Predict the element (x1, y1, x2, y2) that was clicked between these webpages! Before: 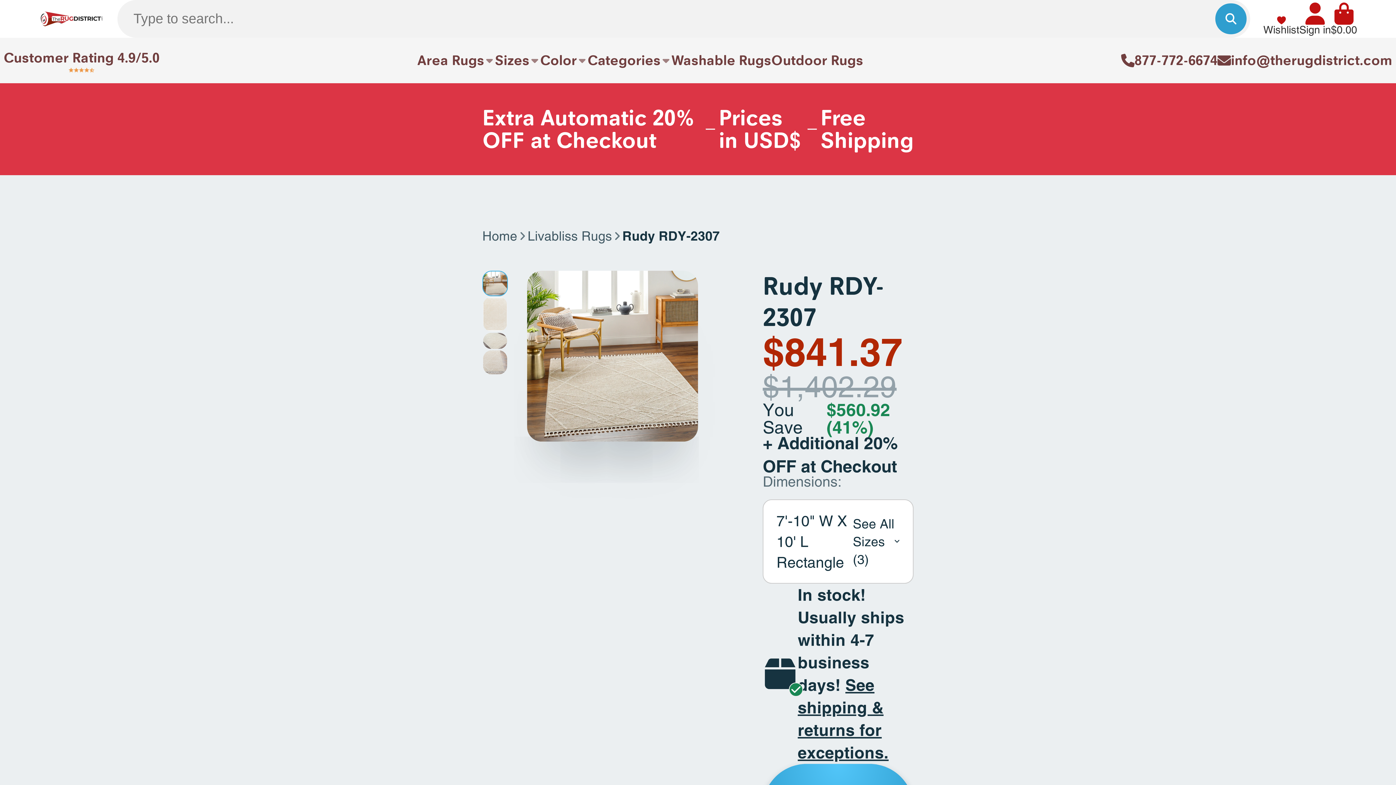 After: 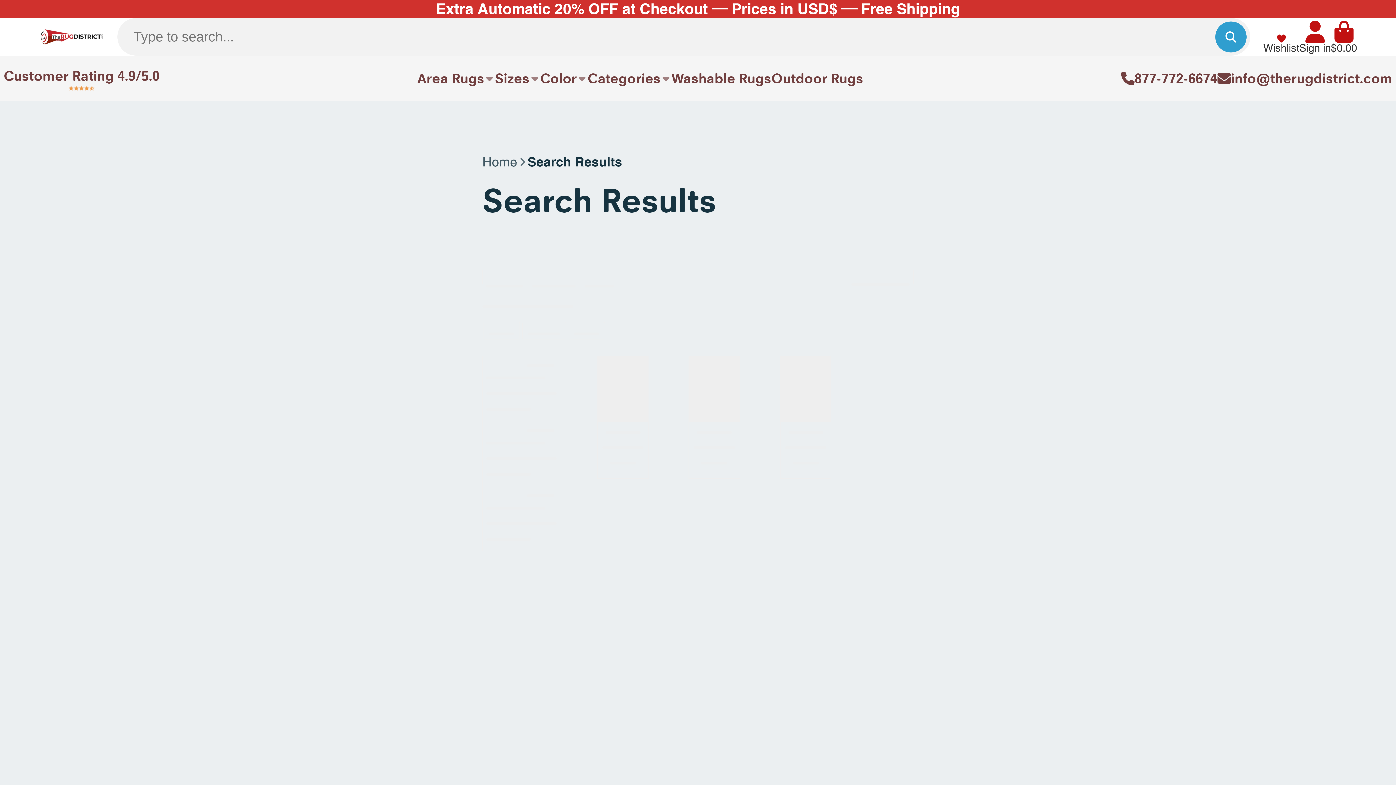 Action: label: Search bbox: (1215, 3, 1246, 34)